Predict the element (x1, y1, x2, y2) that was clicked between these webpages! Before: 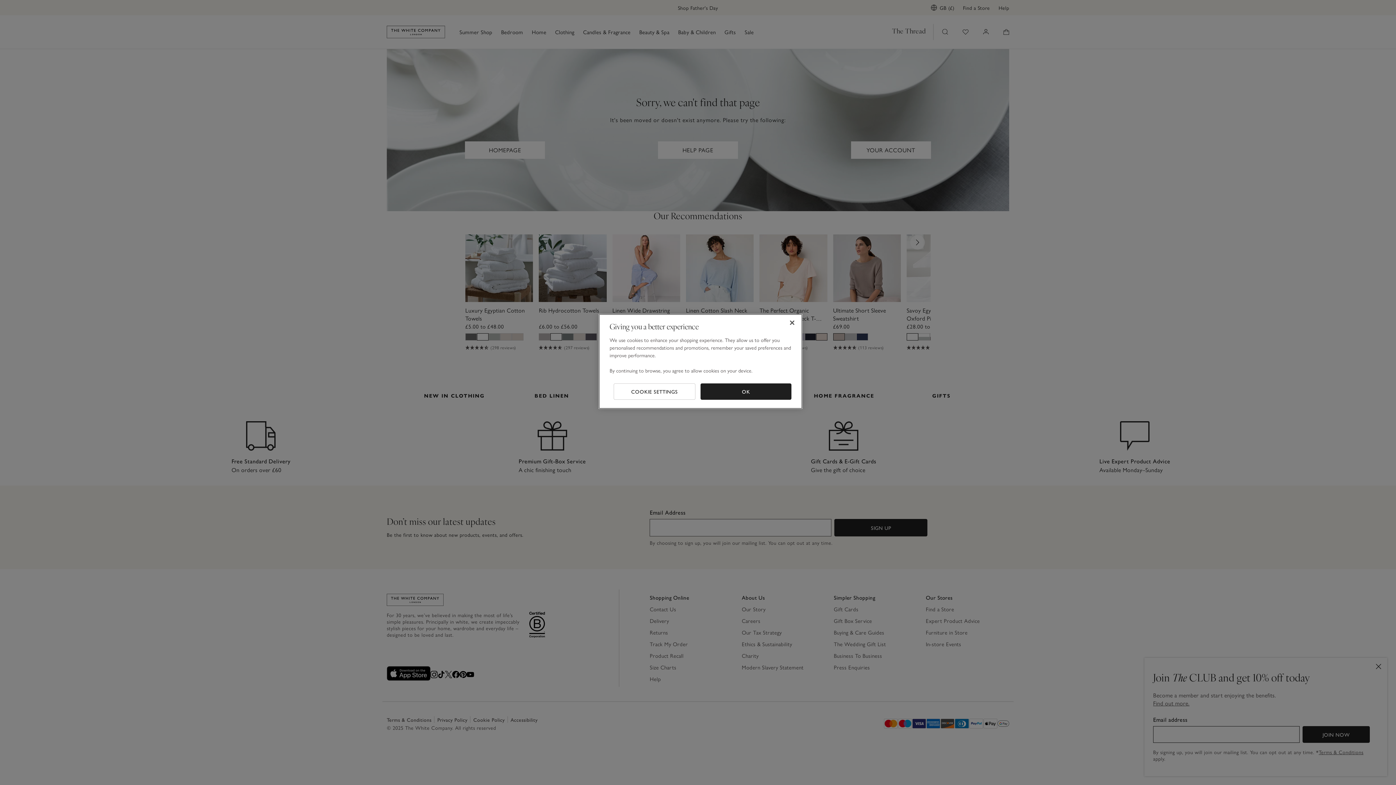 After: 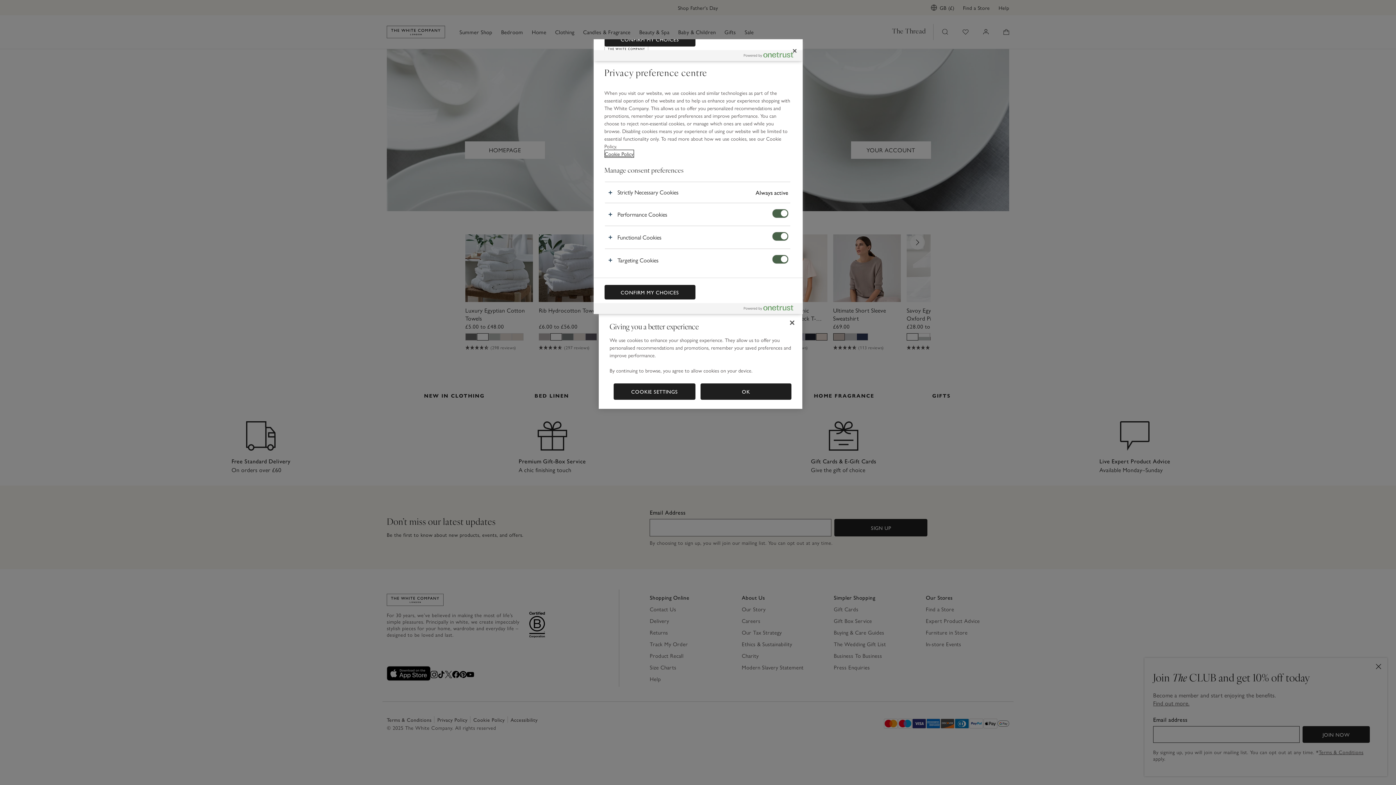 Action: label: COOKIE SETTINGS bbox: (613, 383, 695, 400)